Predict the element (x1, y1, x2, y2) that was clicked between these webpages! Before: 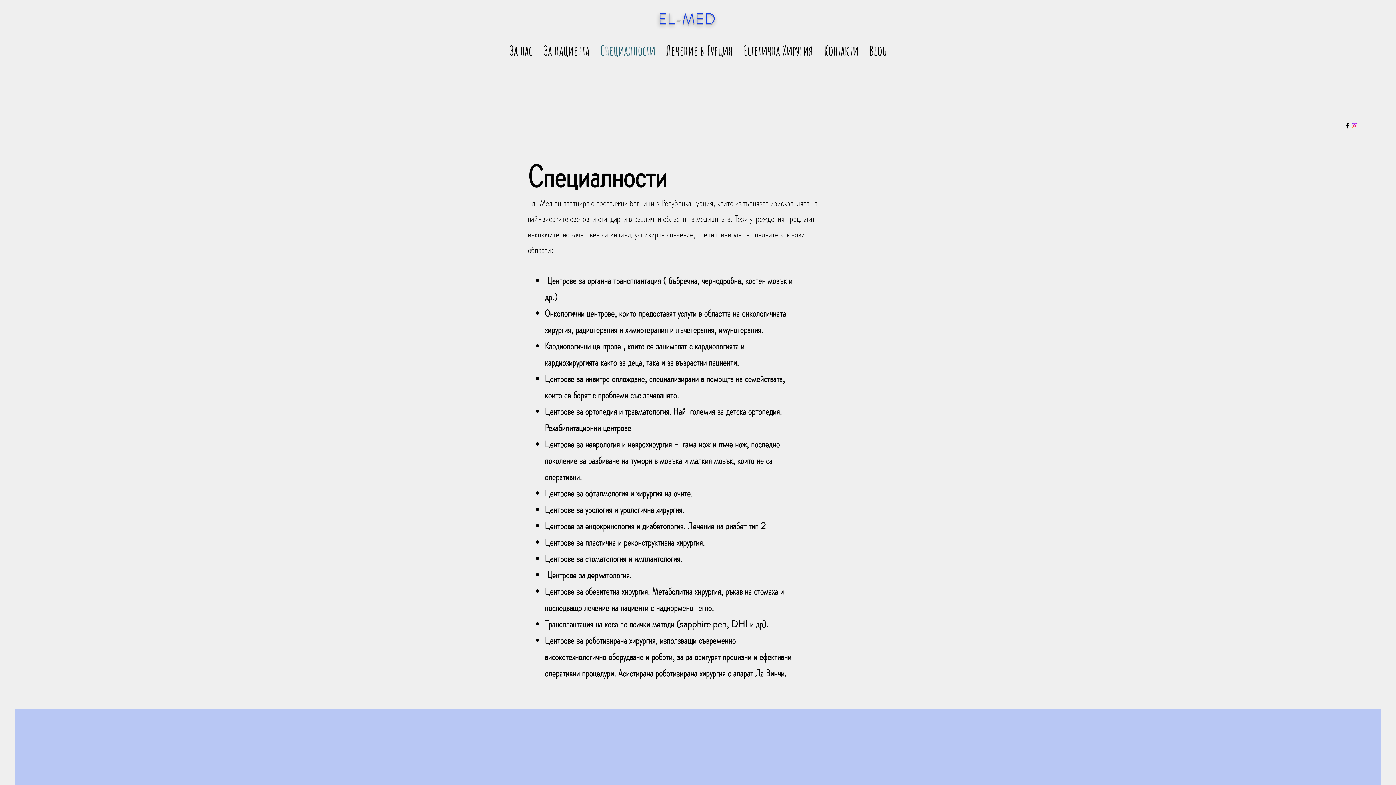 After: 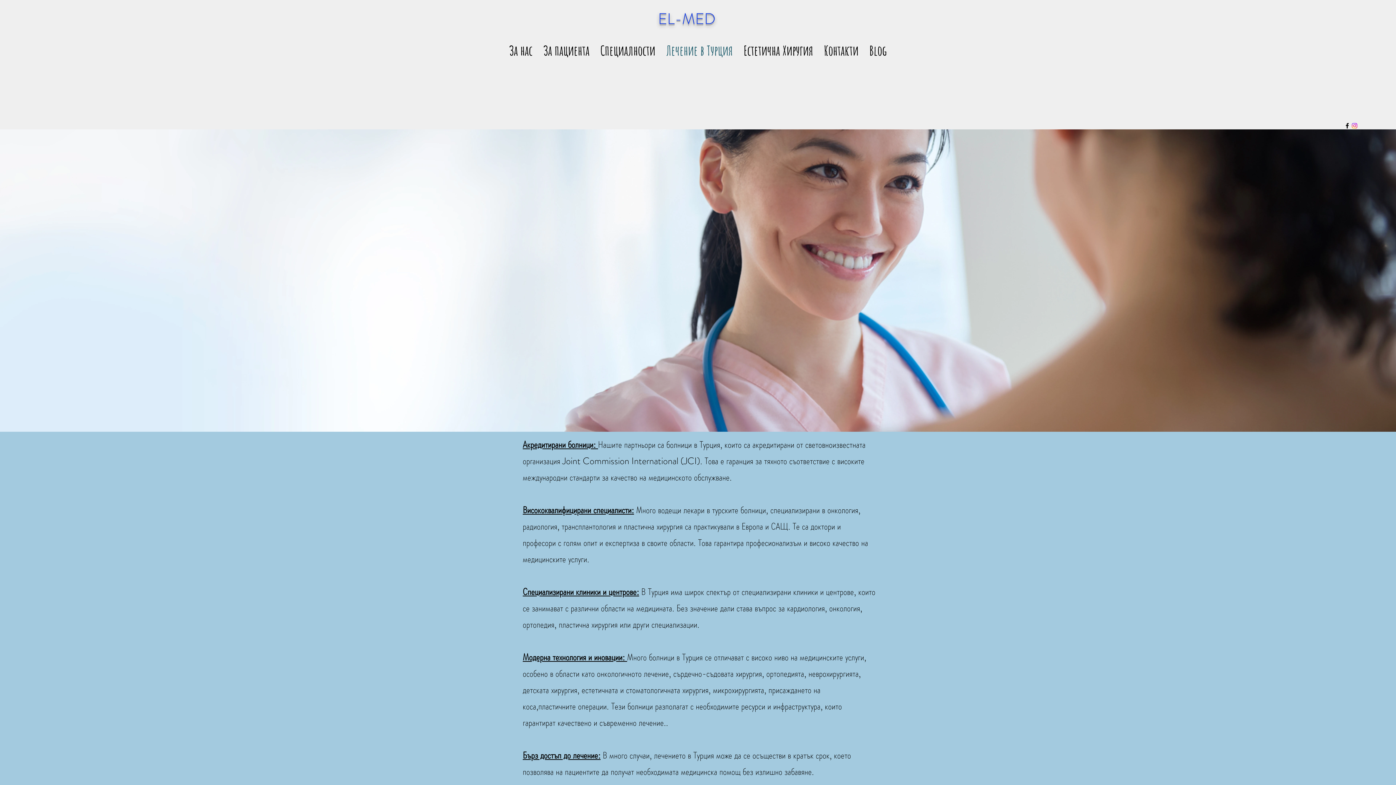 Action: label: Лечение в Турция bbox: (660, 33, 738, 67)